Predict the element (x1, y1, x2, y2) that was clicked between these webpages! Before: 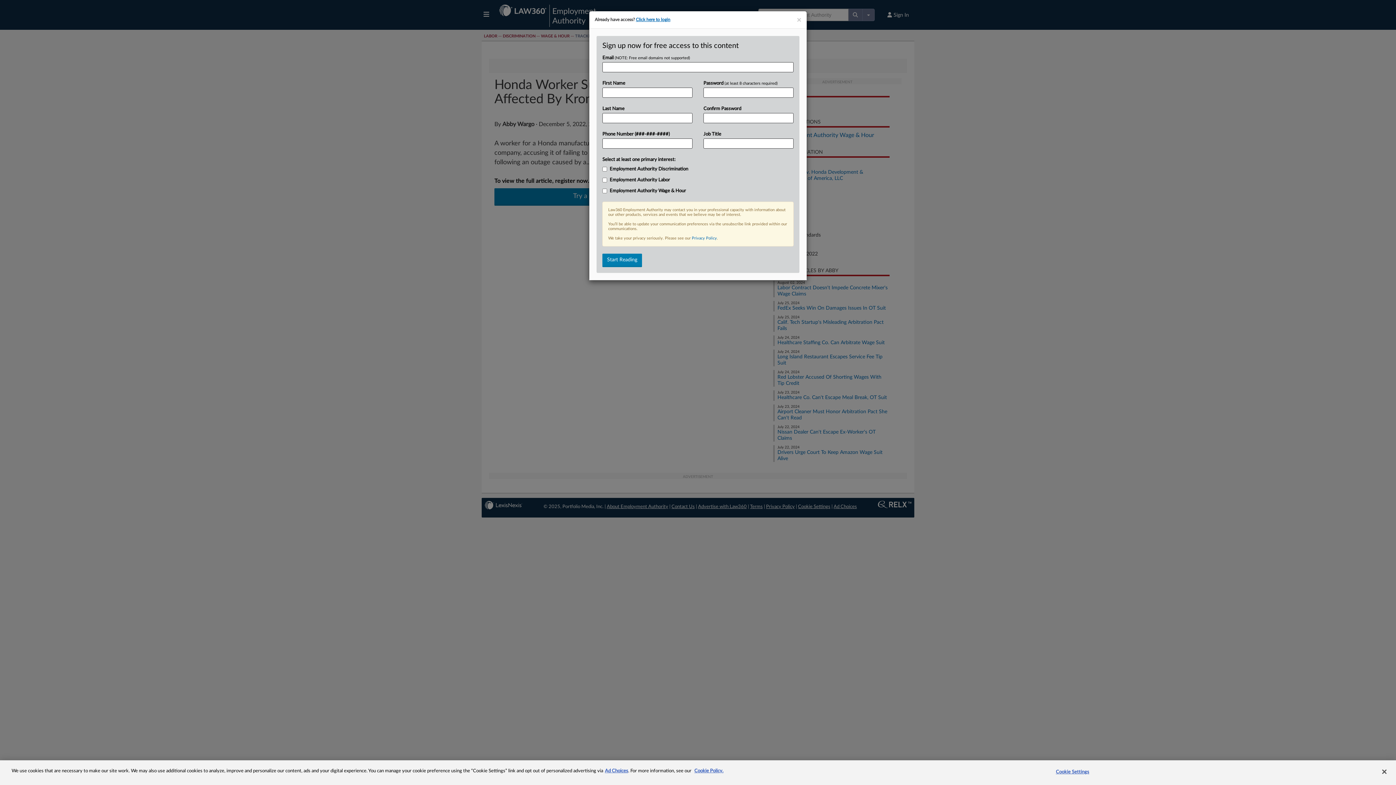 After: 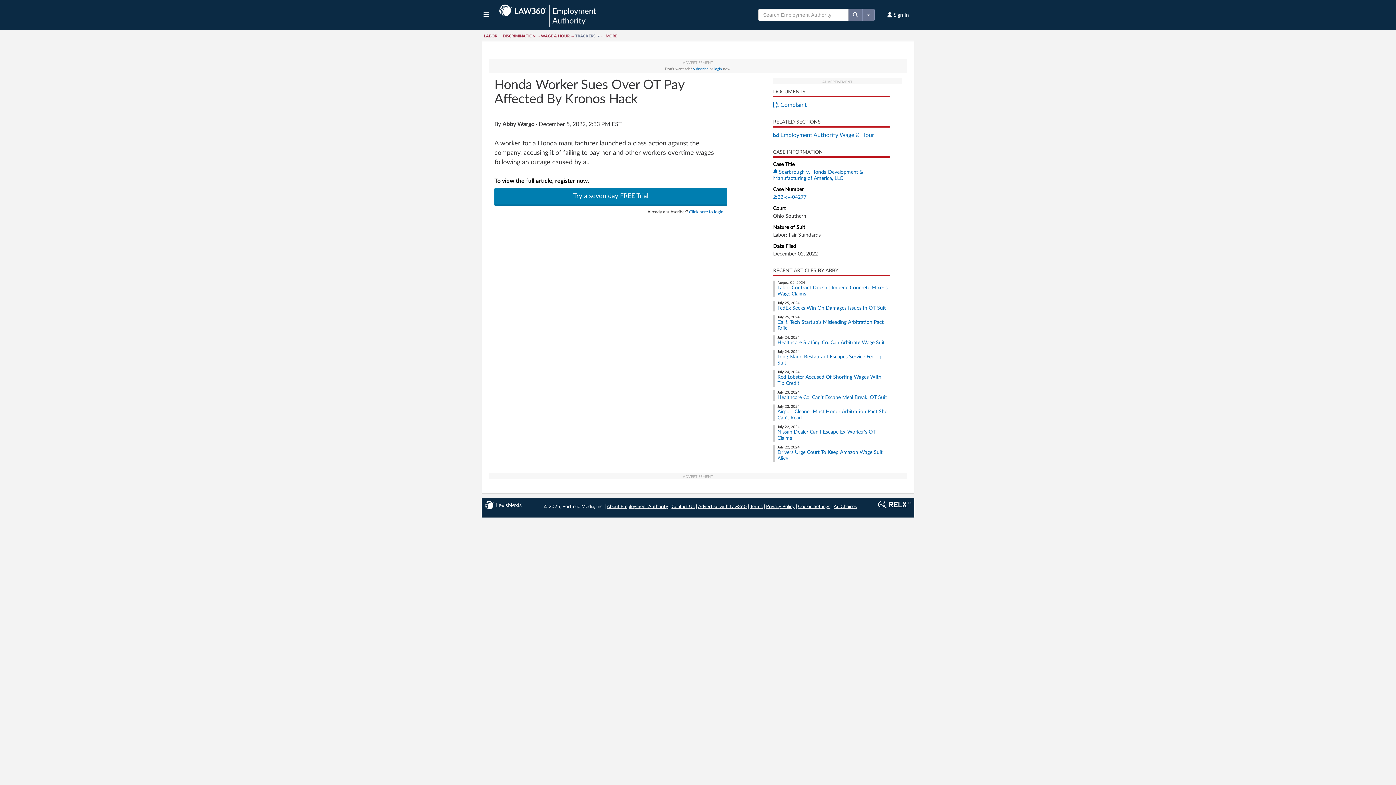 Action: label: × bbox: (797, 16, 801, 23)